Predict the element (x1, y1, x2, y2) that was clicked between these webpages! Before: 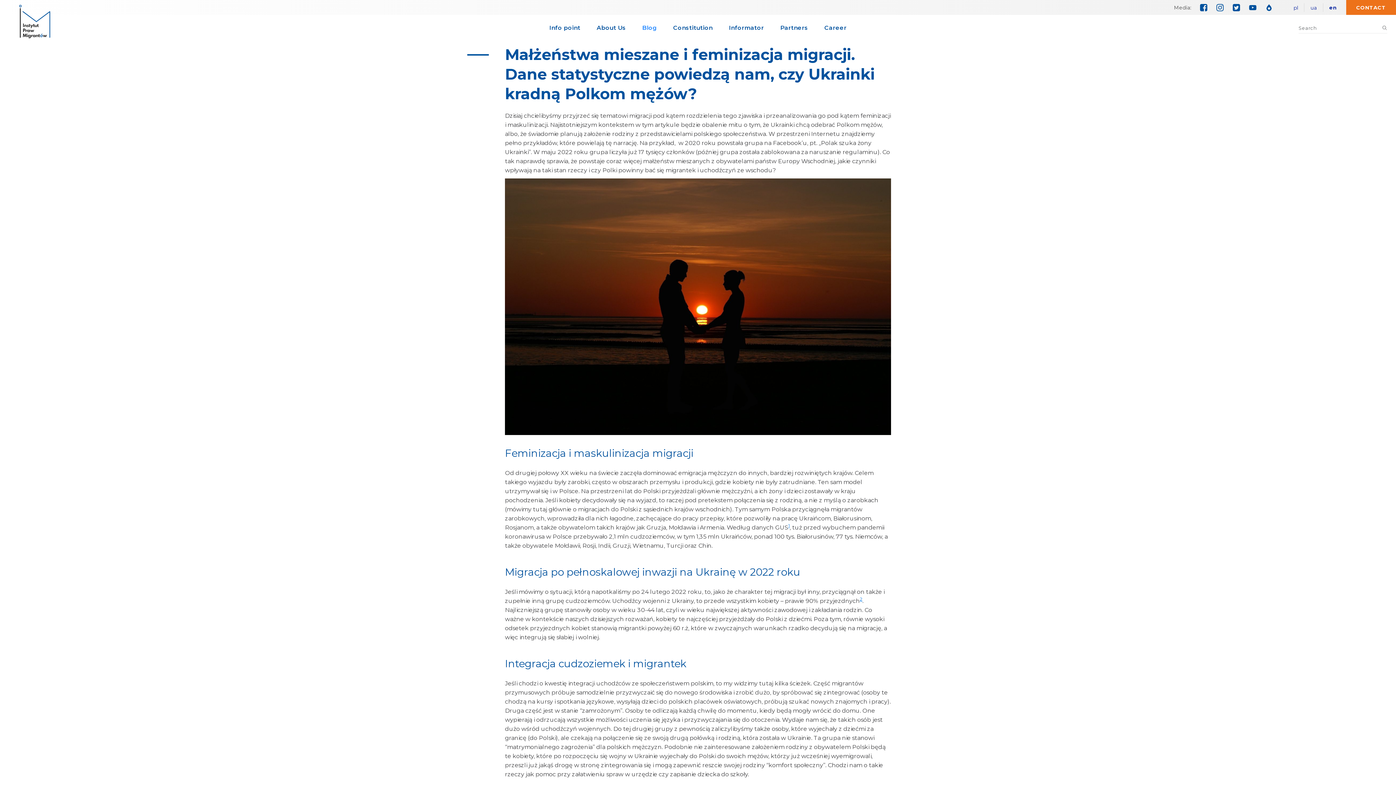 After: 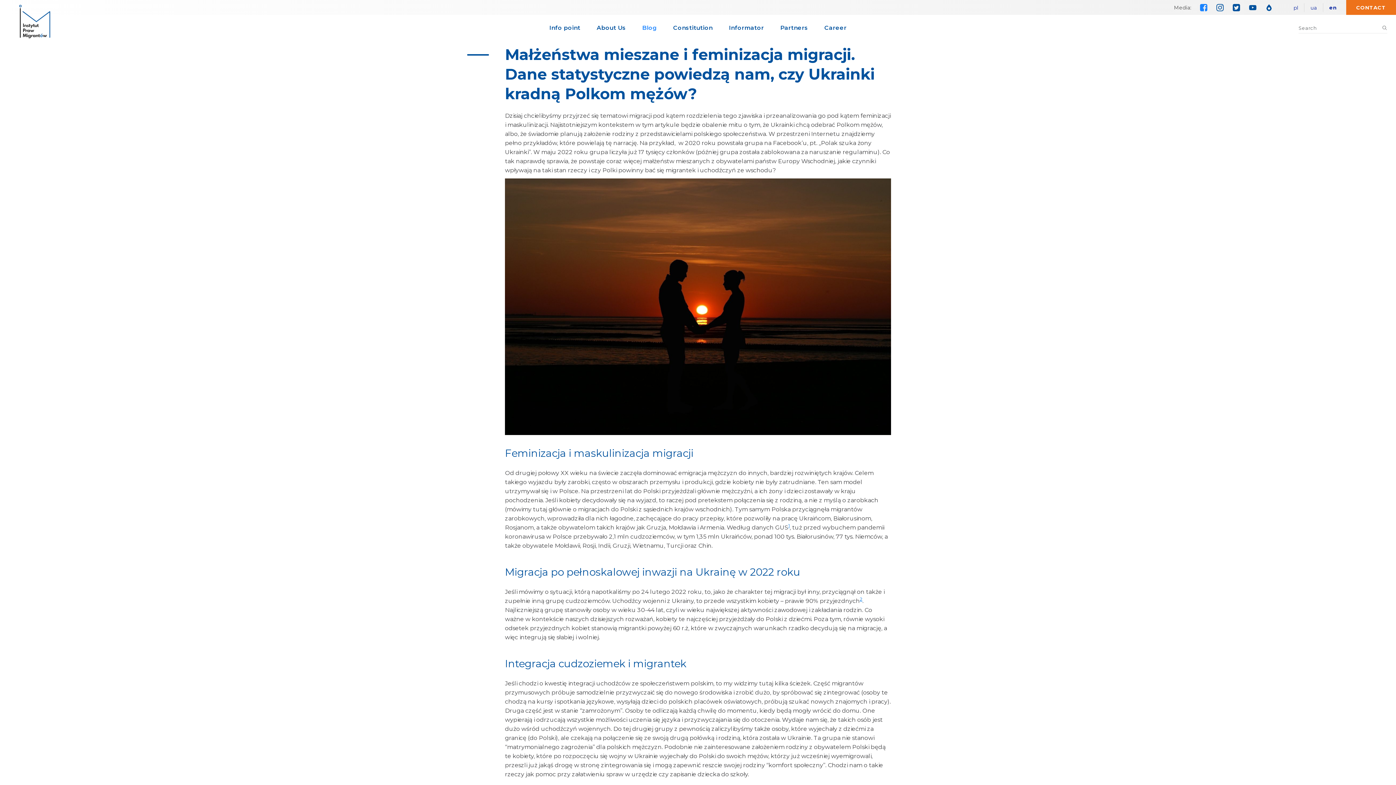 Action: bbox: (1196, 3, 1211, 11)